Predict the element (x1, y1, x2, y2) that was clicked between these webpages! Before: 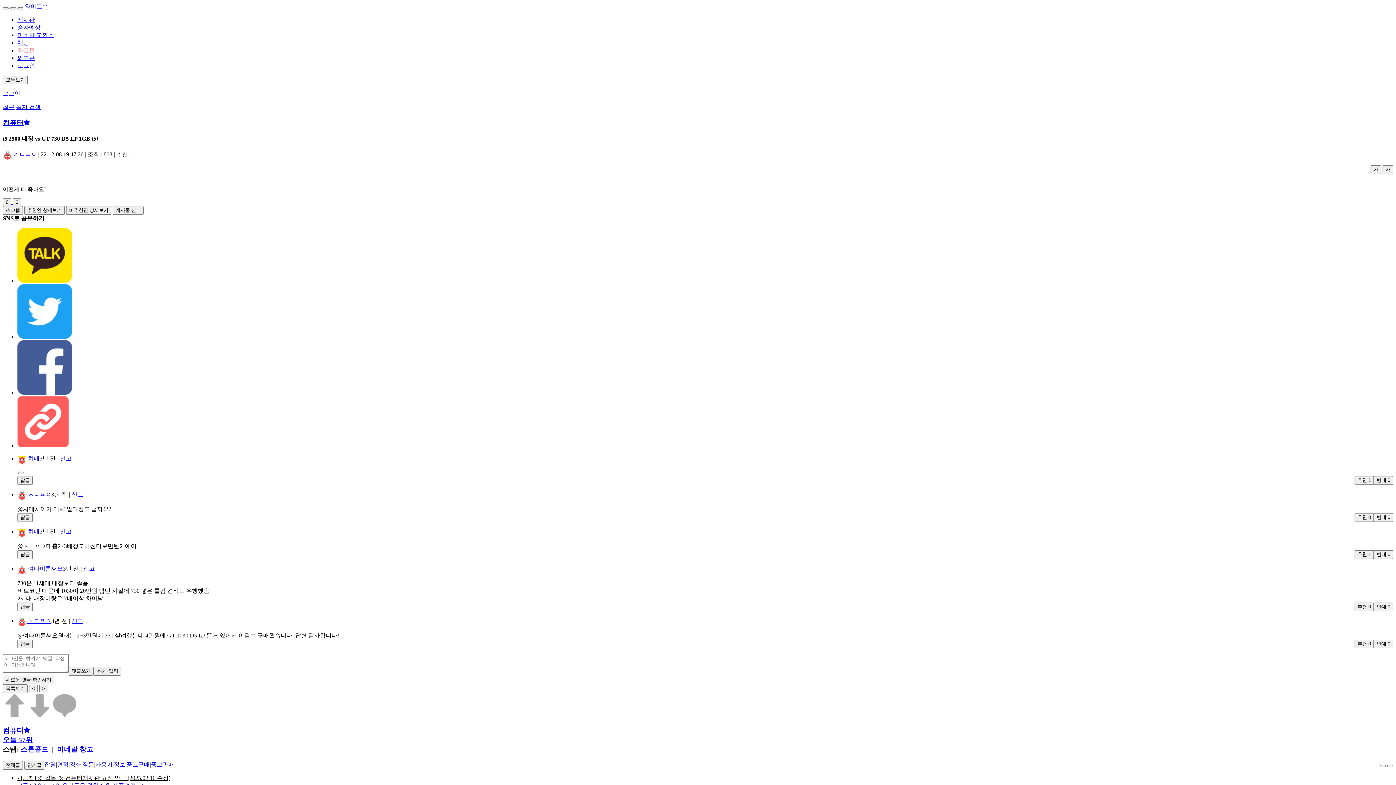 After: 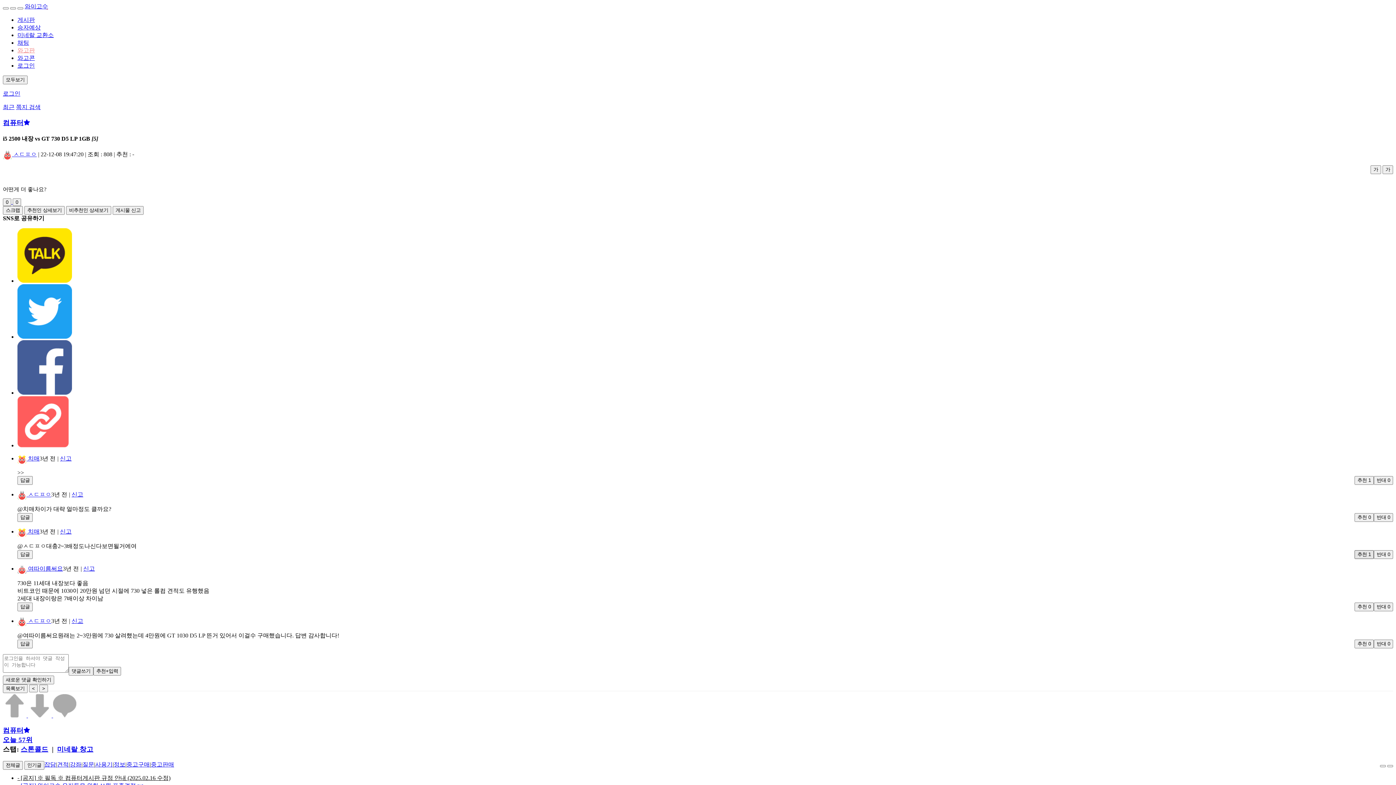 Action: label: 추천 1 bbox: (1354, 550, 1374, 559)